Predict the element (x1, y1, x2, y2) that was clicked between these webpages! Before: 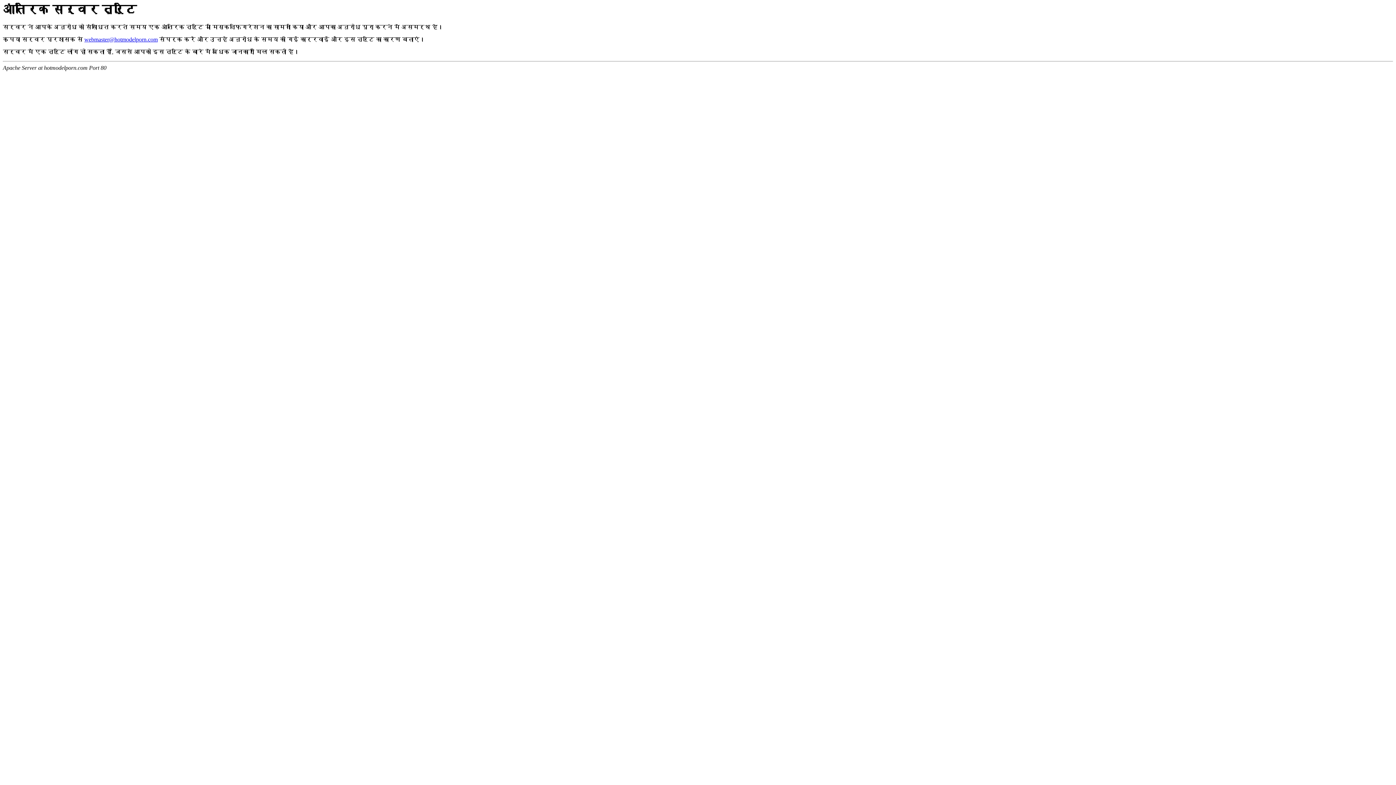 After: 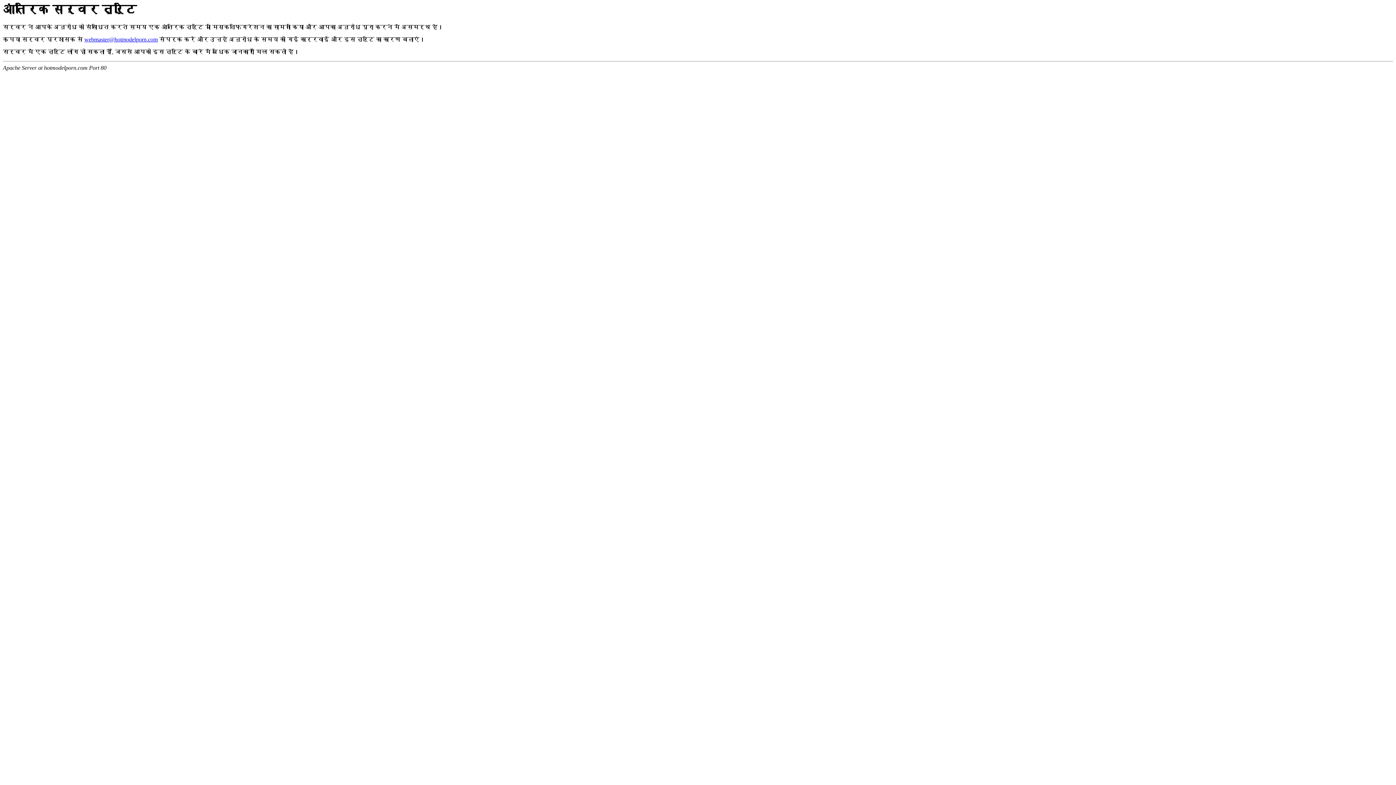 Action: label: webmaster@hotmodelporn.com bbox: (84, 36, 157, 42)